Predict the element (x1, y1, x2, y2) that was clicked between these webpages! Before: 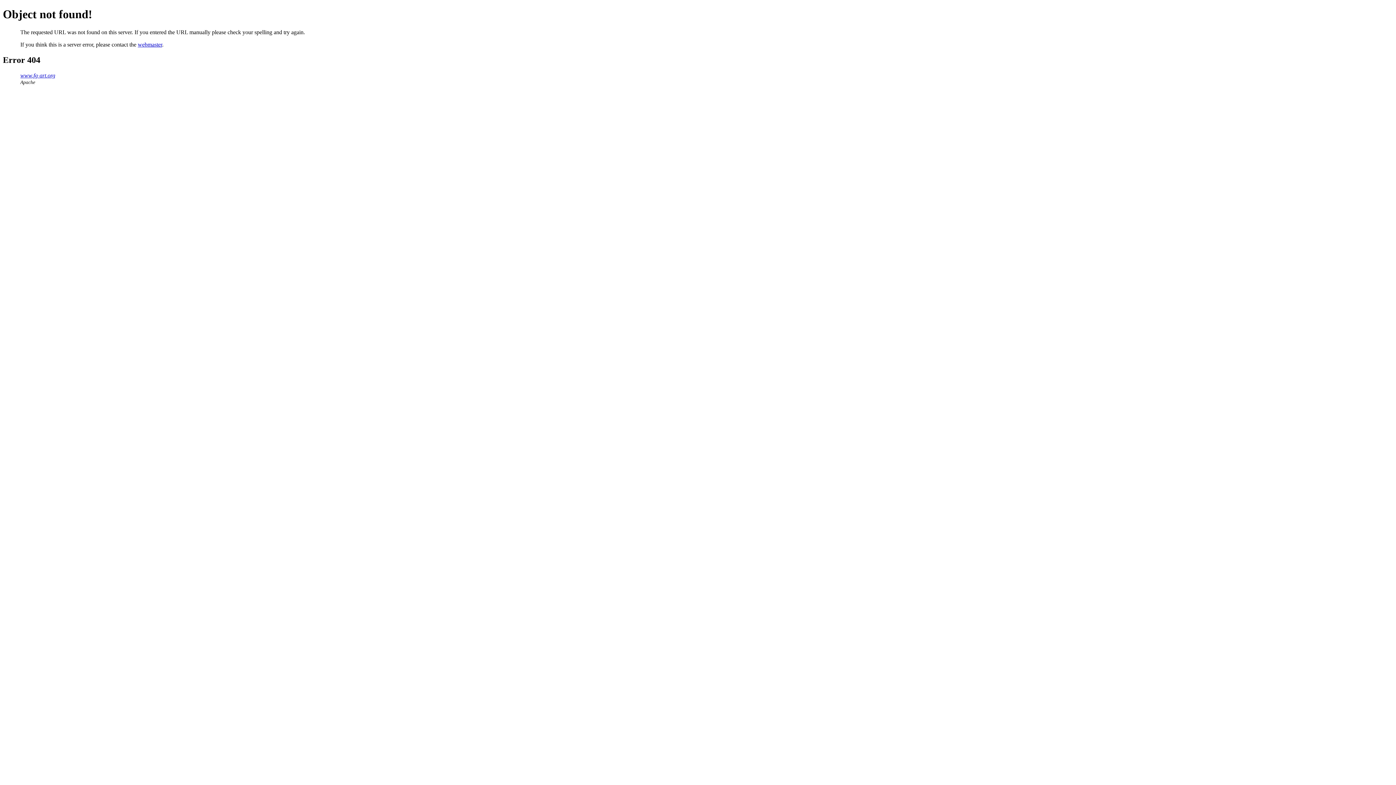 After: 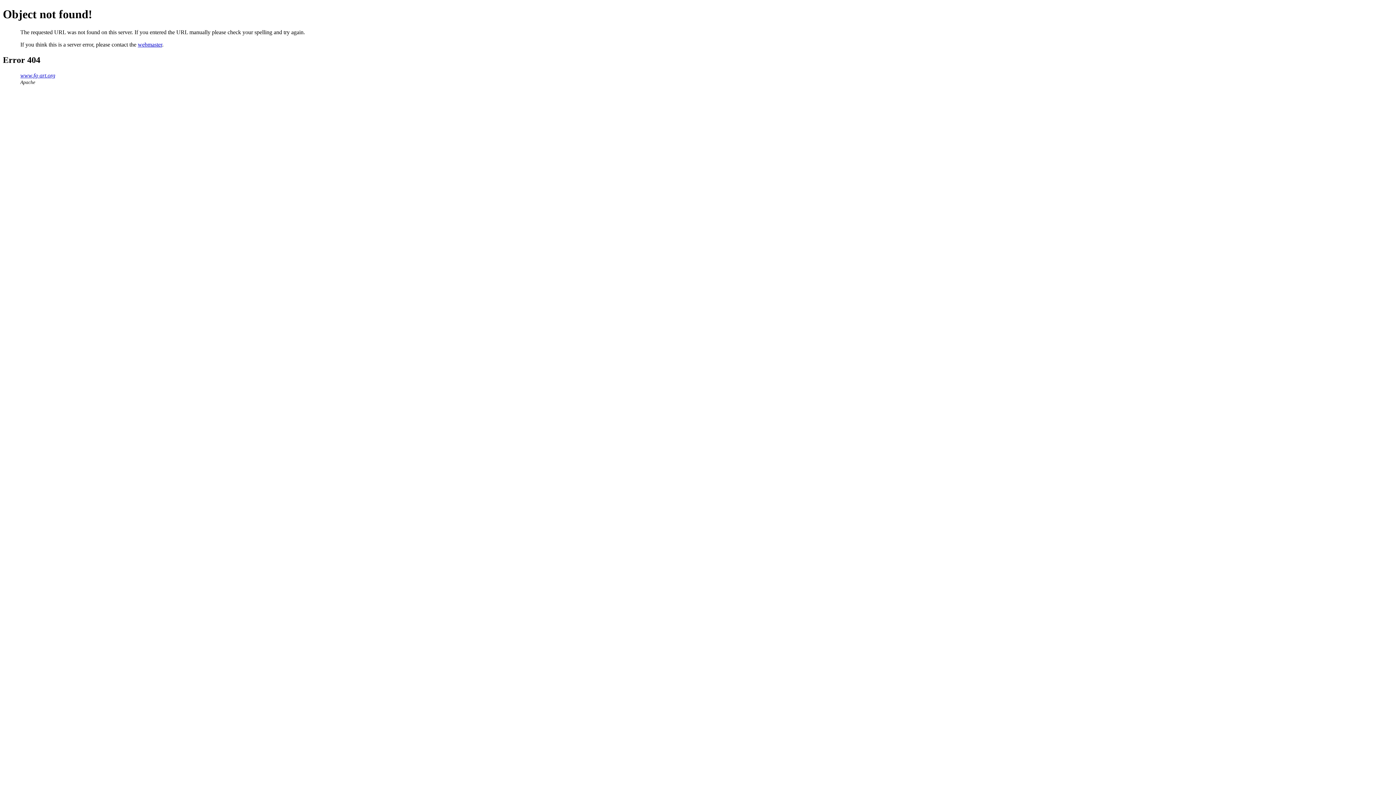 Action: label: webmaster bbox: (137, 41, 162, 47)